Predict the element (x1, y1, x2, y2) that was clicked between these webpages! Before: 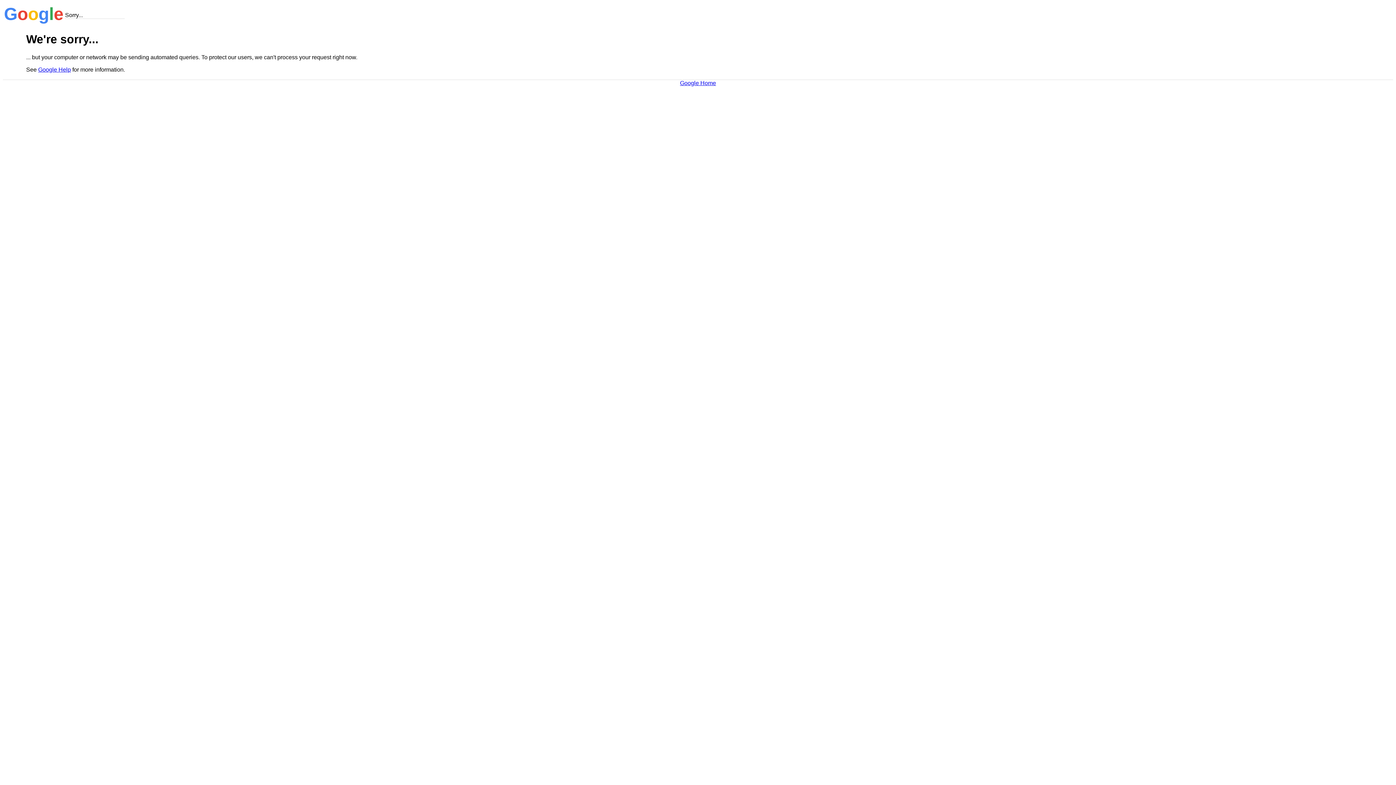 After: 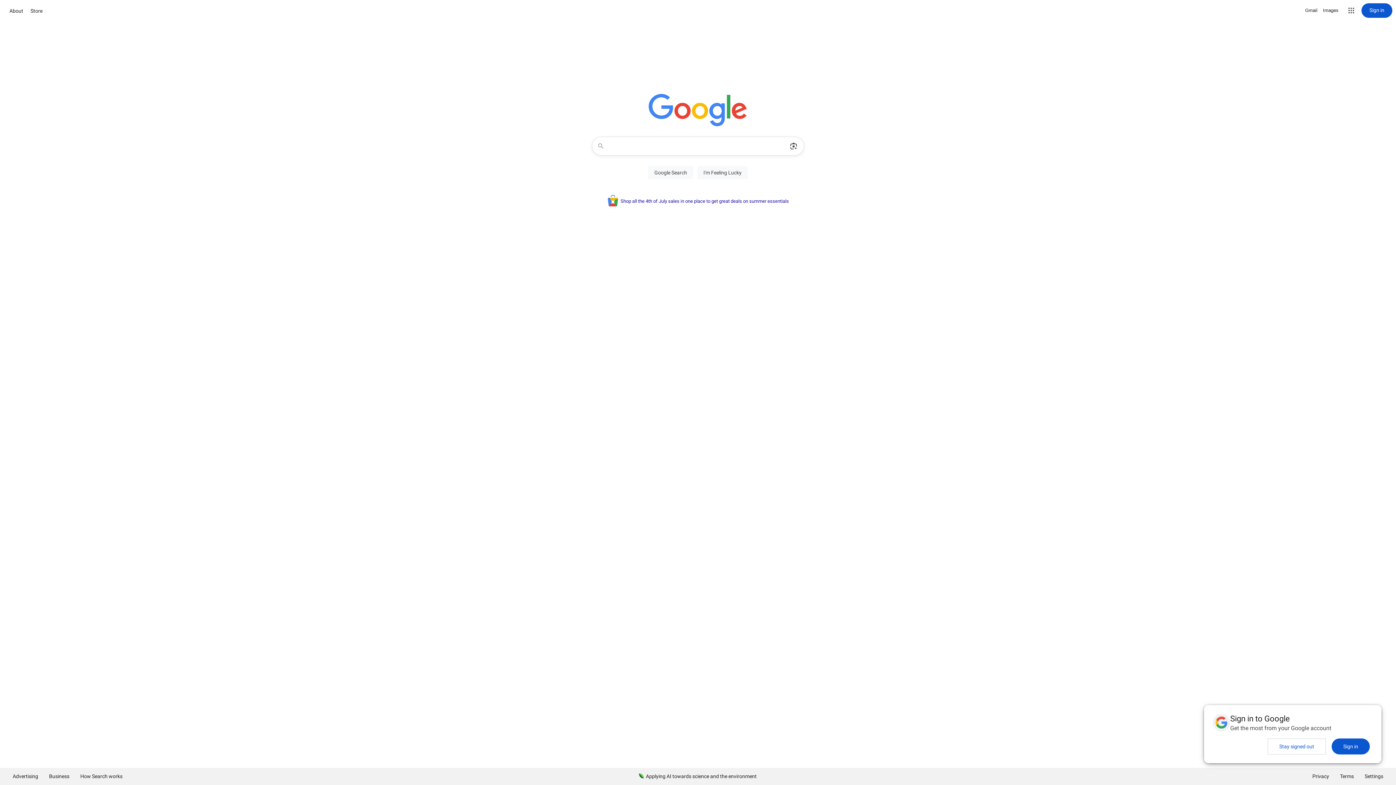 Action: bbox: (680, 79, 716, 86) label: Google Home